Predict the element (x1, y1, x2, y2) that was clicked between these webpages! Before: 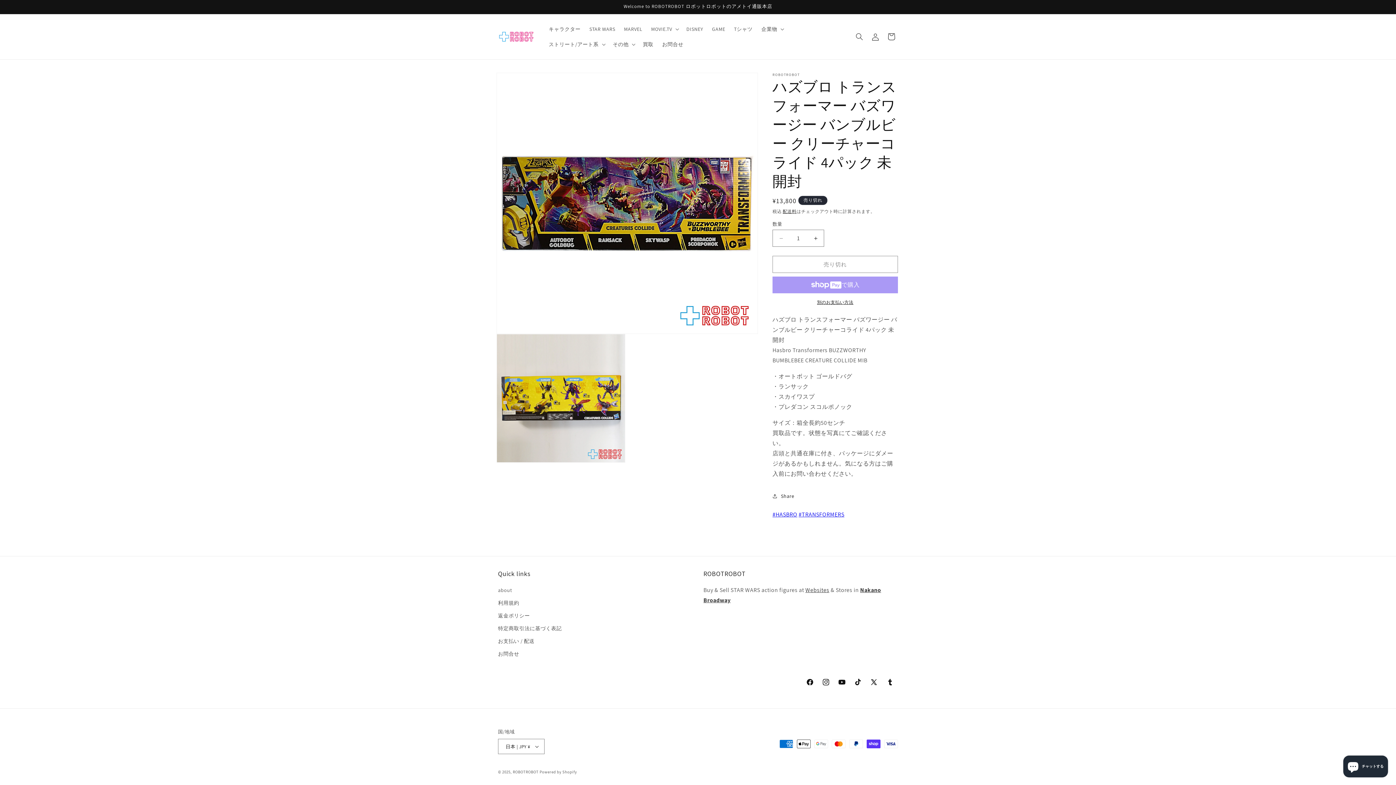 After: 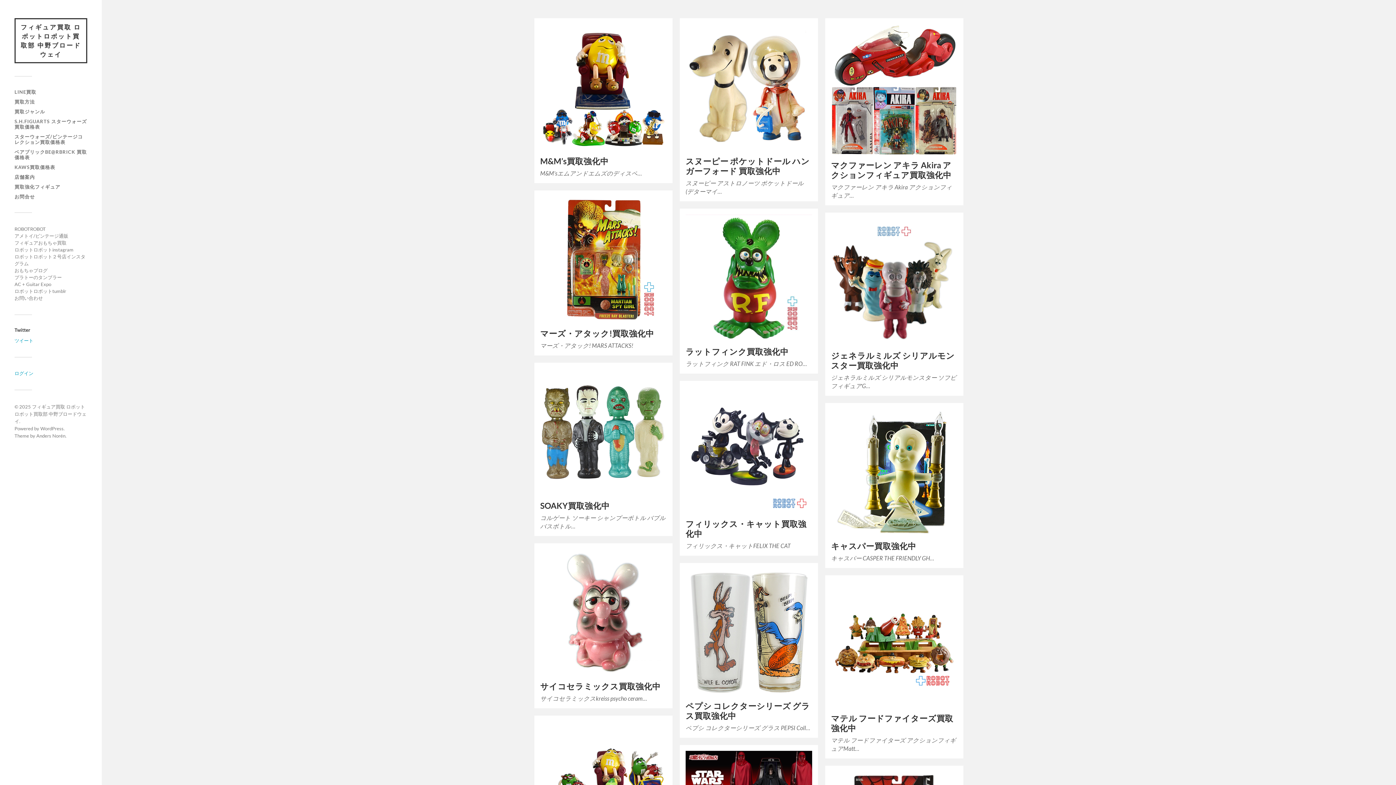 Action: label: 買取 bbox: (638, 36, 658, 52)